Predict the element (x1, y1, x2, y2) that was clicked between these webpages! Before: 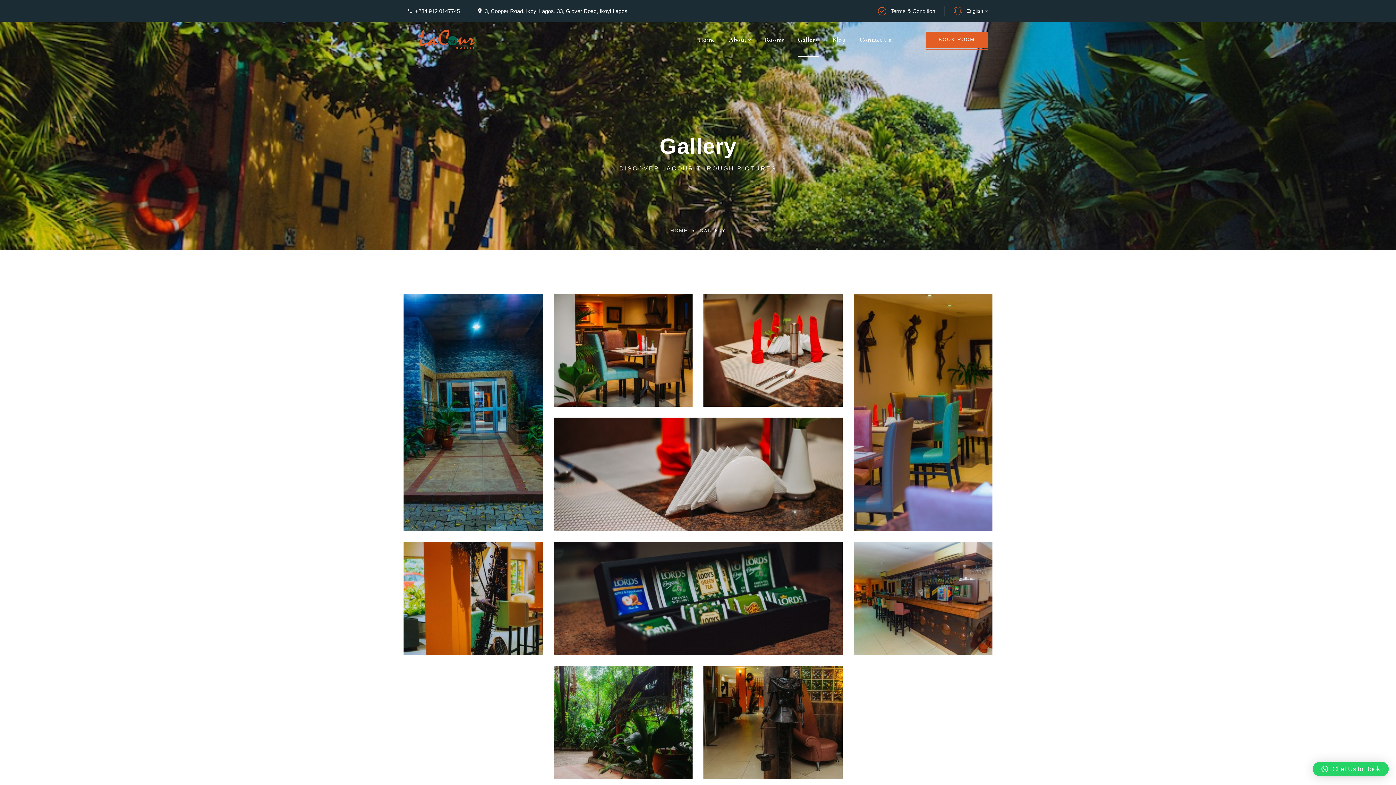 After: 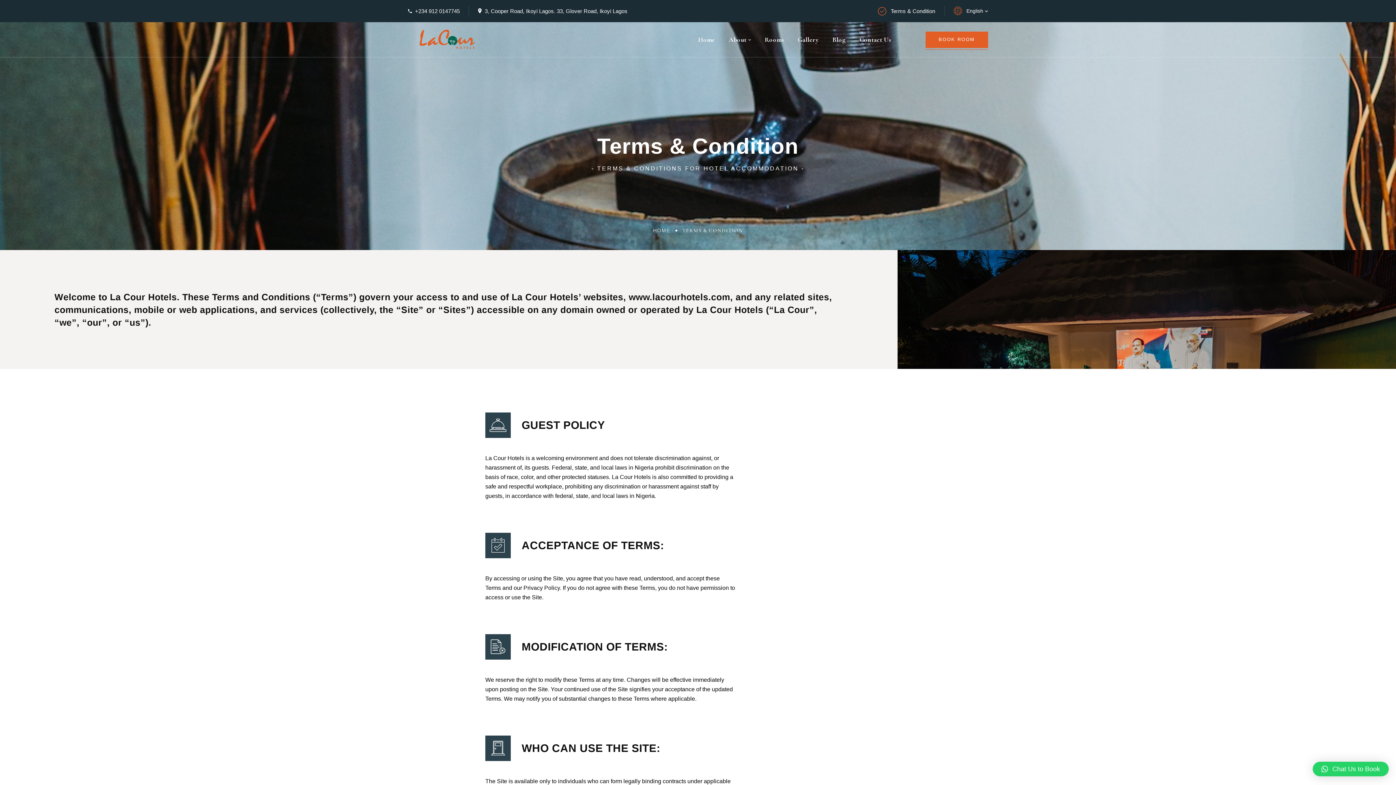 Action: bbox: (878, 6, 935, 15) label: Terms & Condition